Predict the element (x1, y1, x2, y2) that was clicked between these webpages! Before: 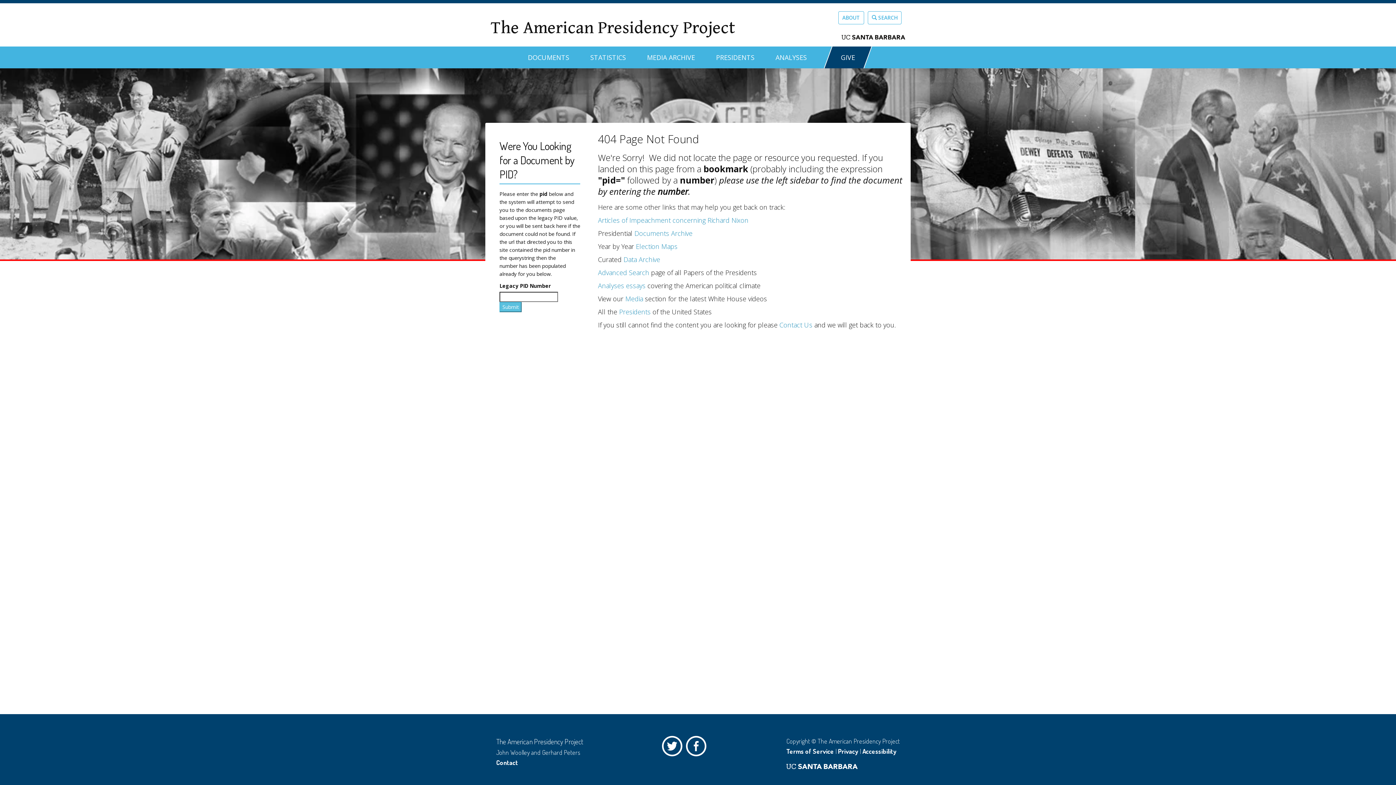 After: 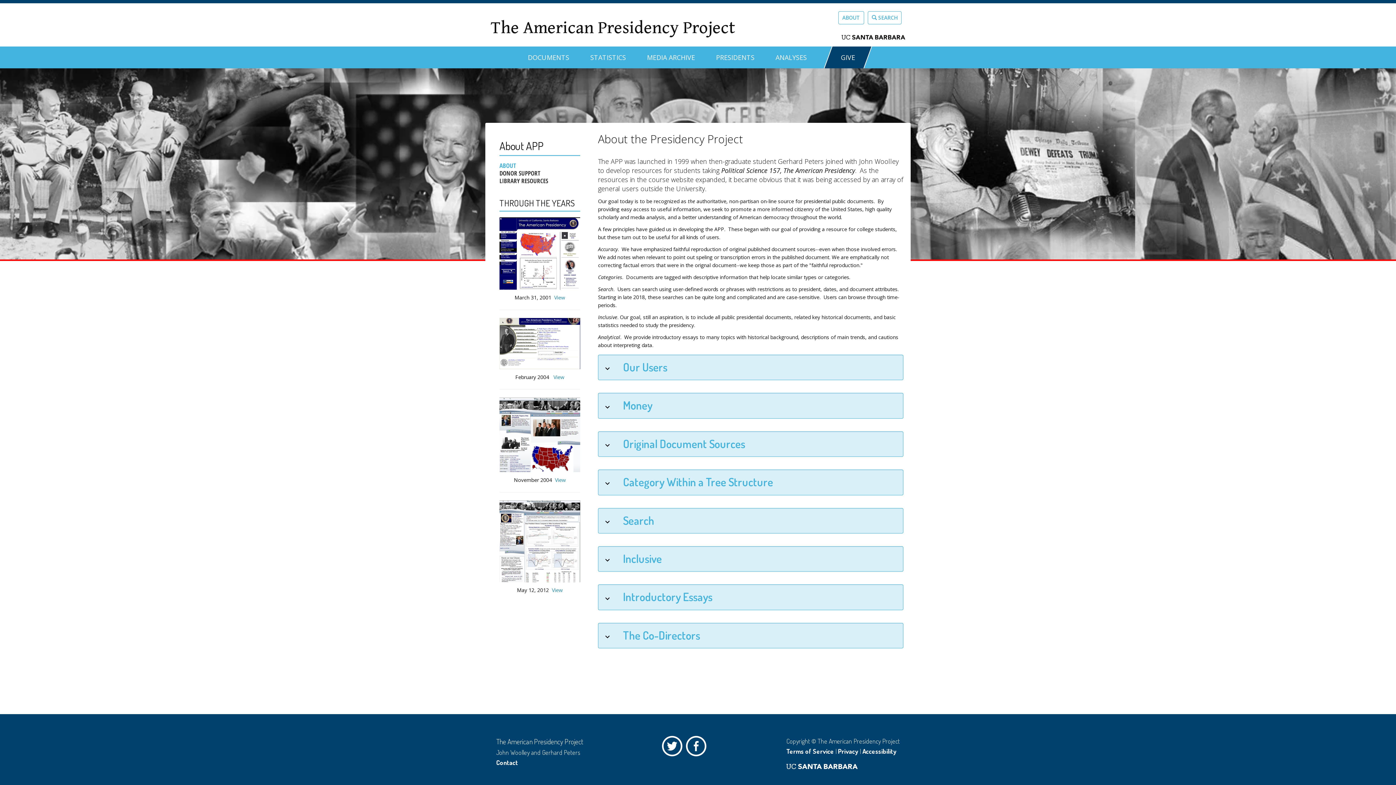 Action: label: ABOUT bbox: (838, 11, 864, 24)